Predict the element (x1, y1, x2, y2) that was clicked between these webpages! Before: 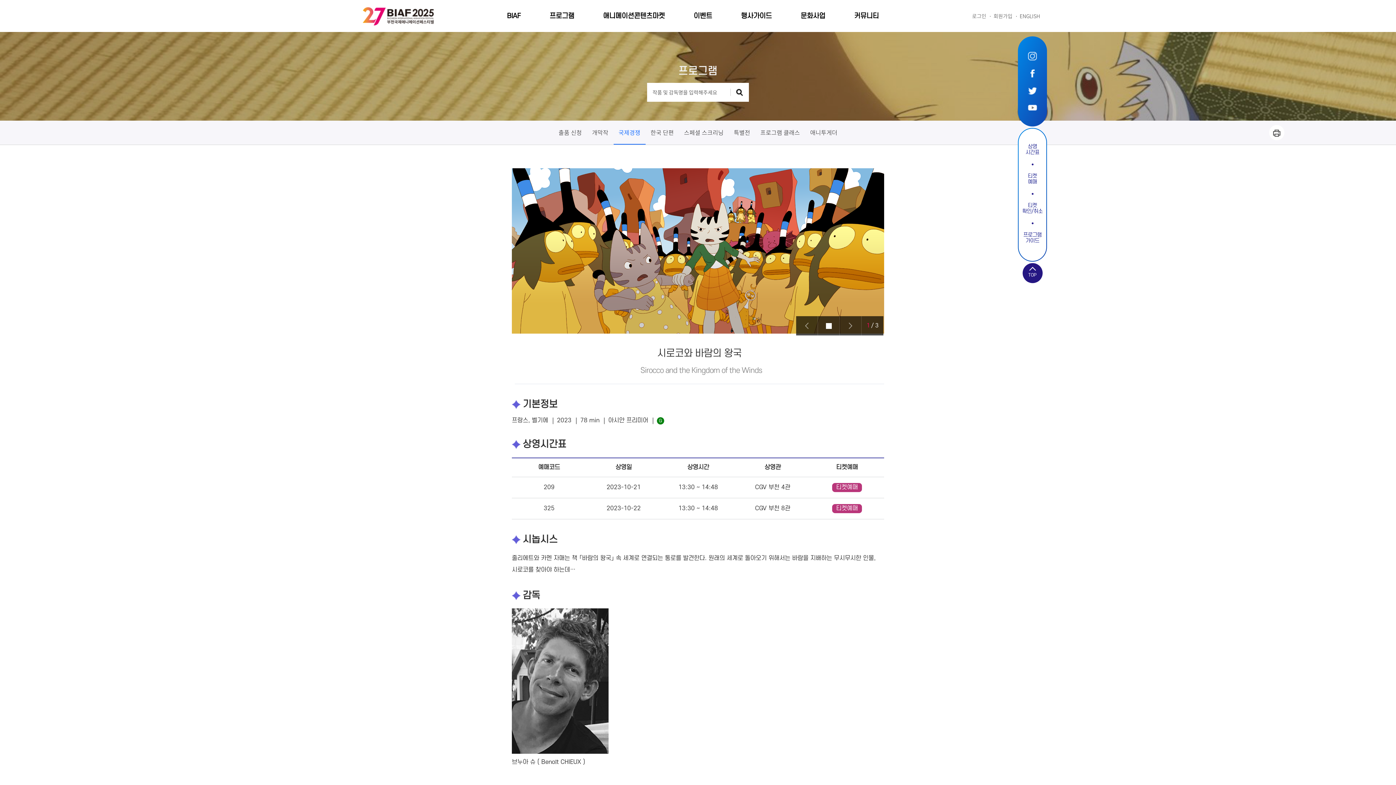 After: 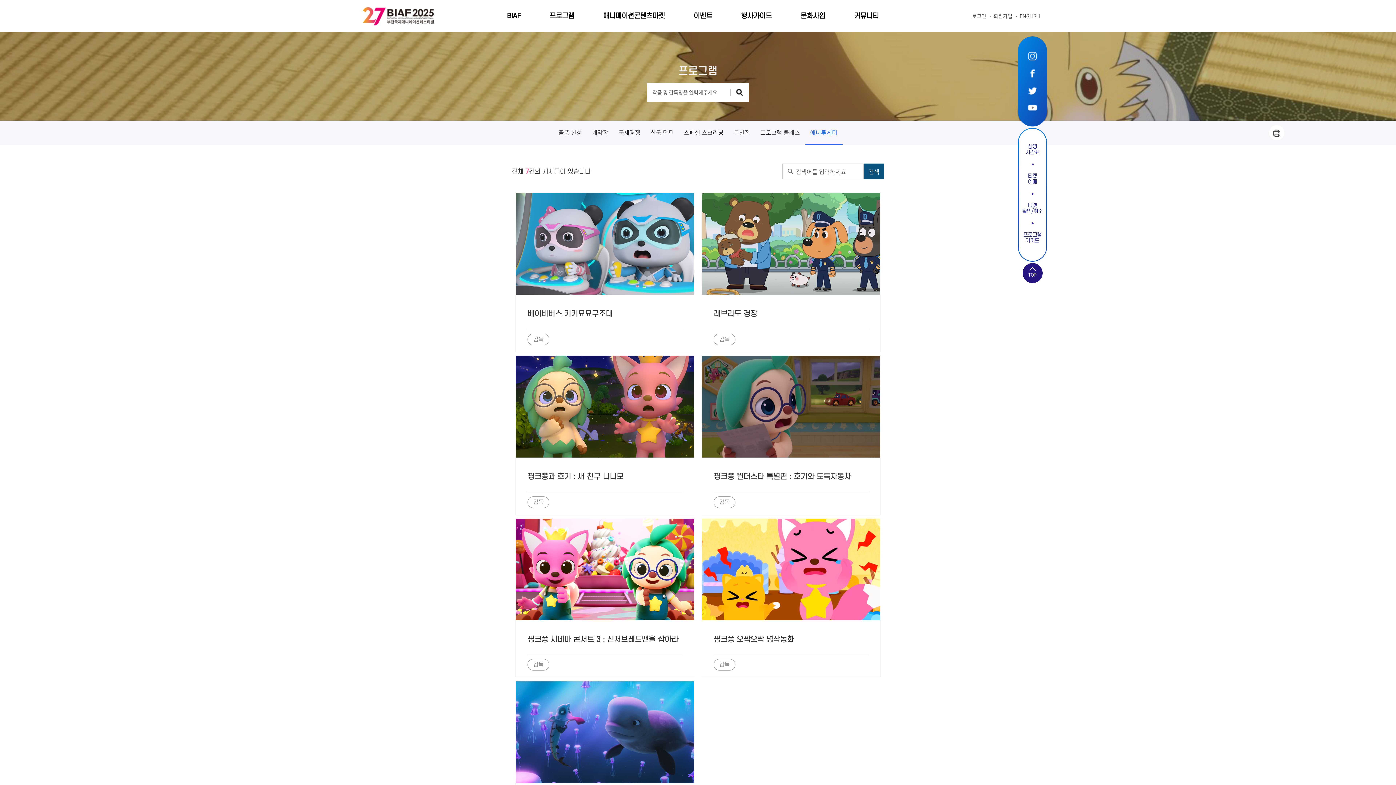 Action: bbox: (810, 128, 837, 136) label: 애니투게더